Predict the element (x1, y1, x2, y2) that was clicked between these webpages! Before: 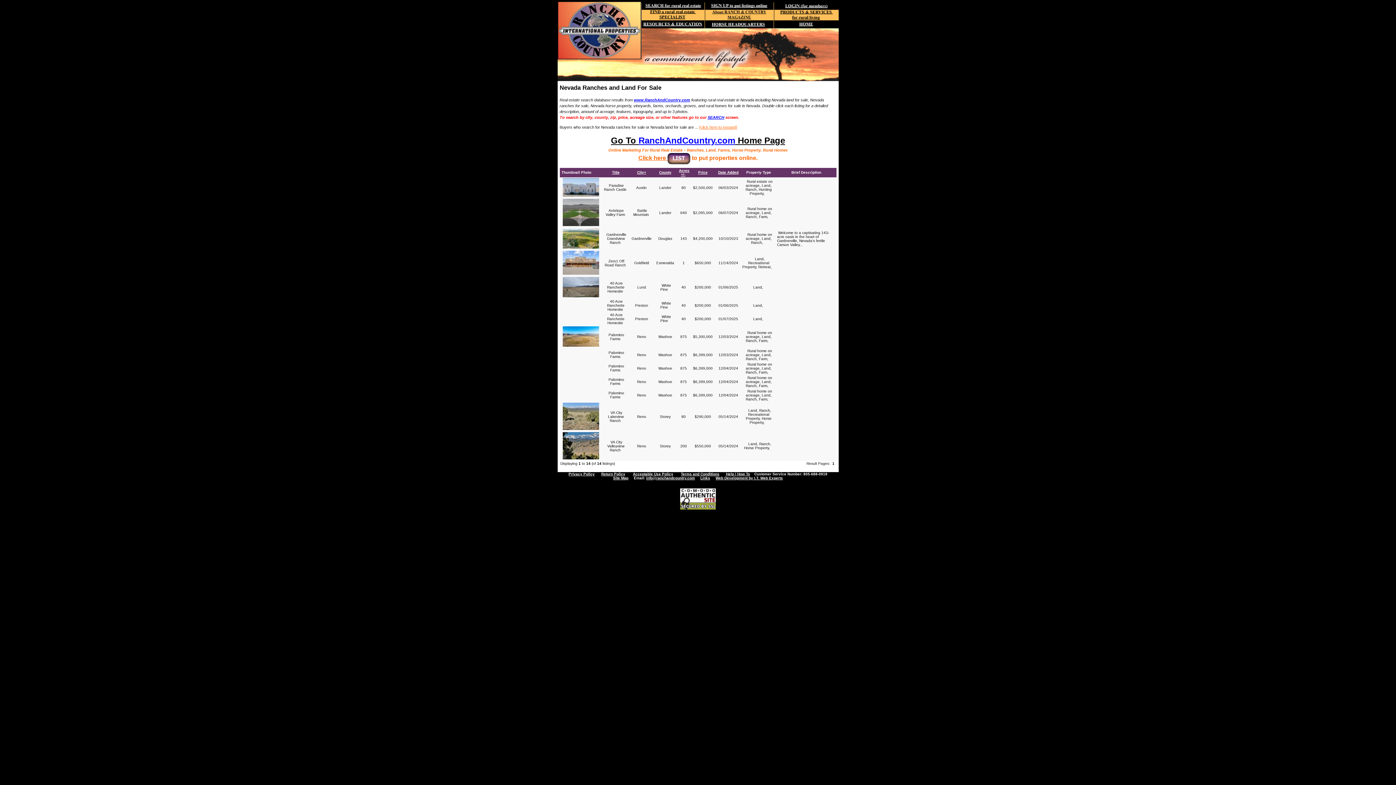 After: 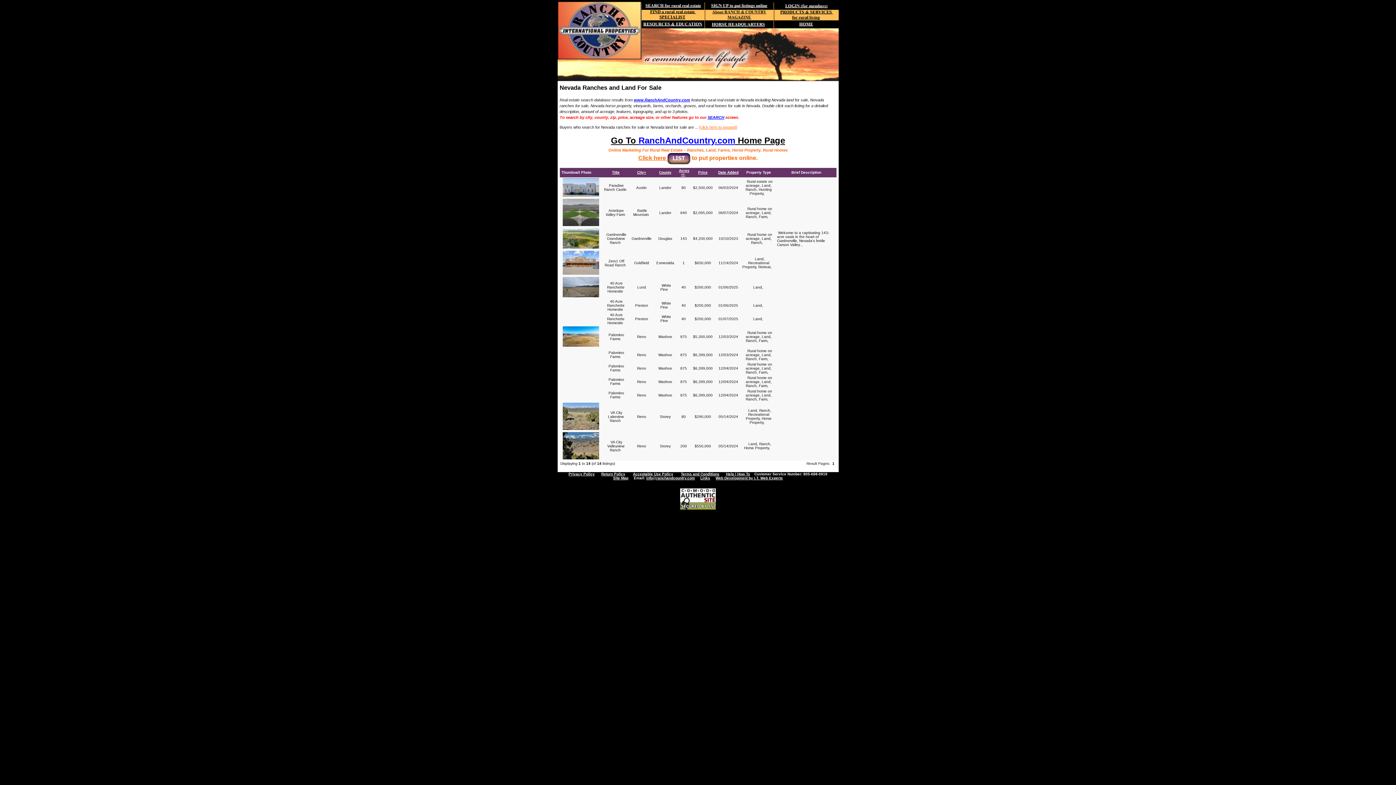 Action: bbox: (646, 476, 695, 480) label: info@ranchandcountry.com